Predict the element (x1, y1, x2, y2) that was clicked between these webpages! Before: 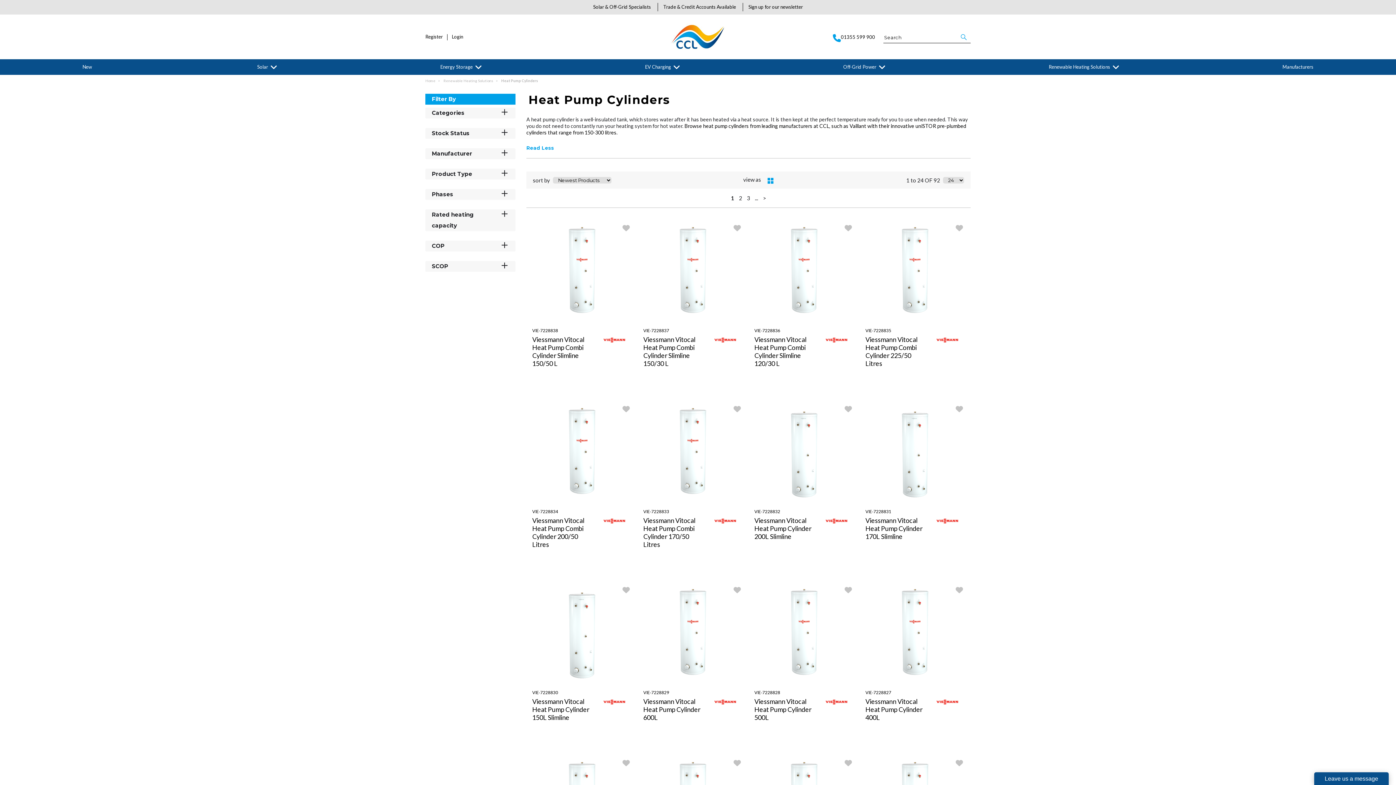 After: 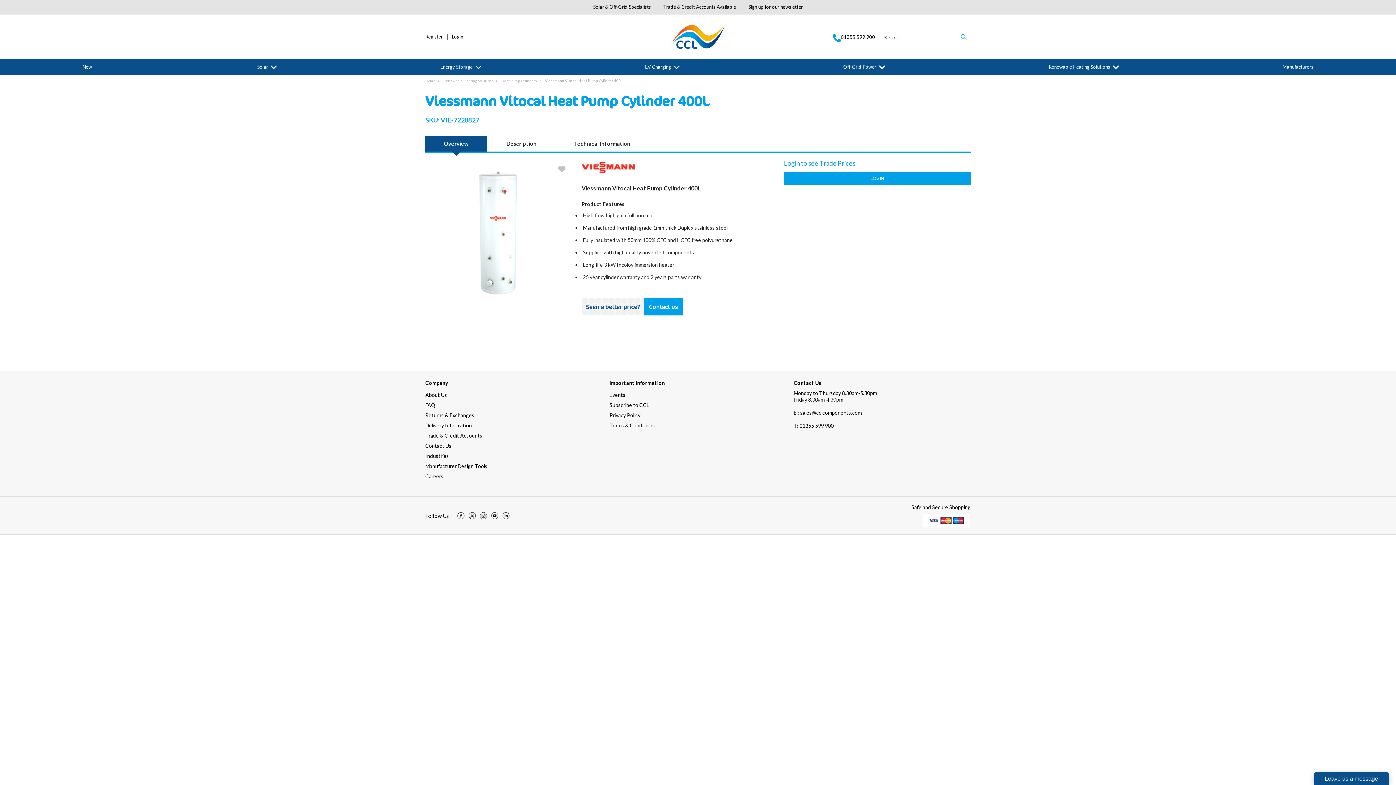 Action: bbox: (936, 701, 958, 708)